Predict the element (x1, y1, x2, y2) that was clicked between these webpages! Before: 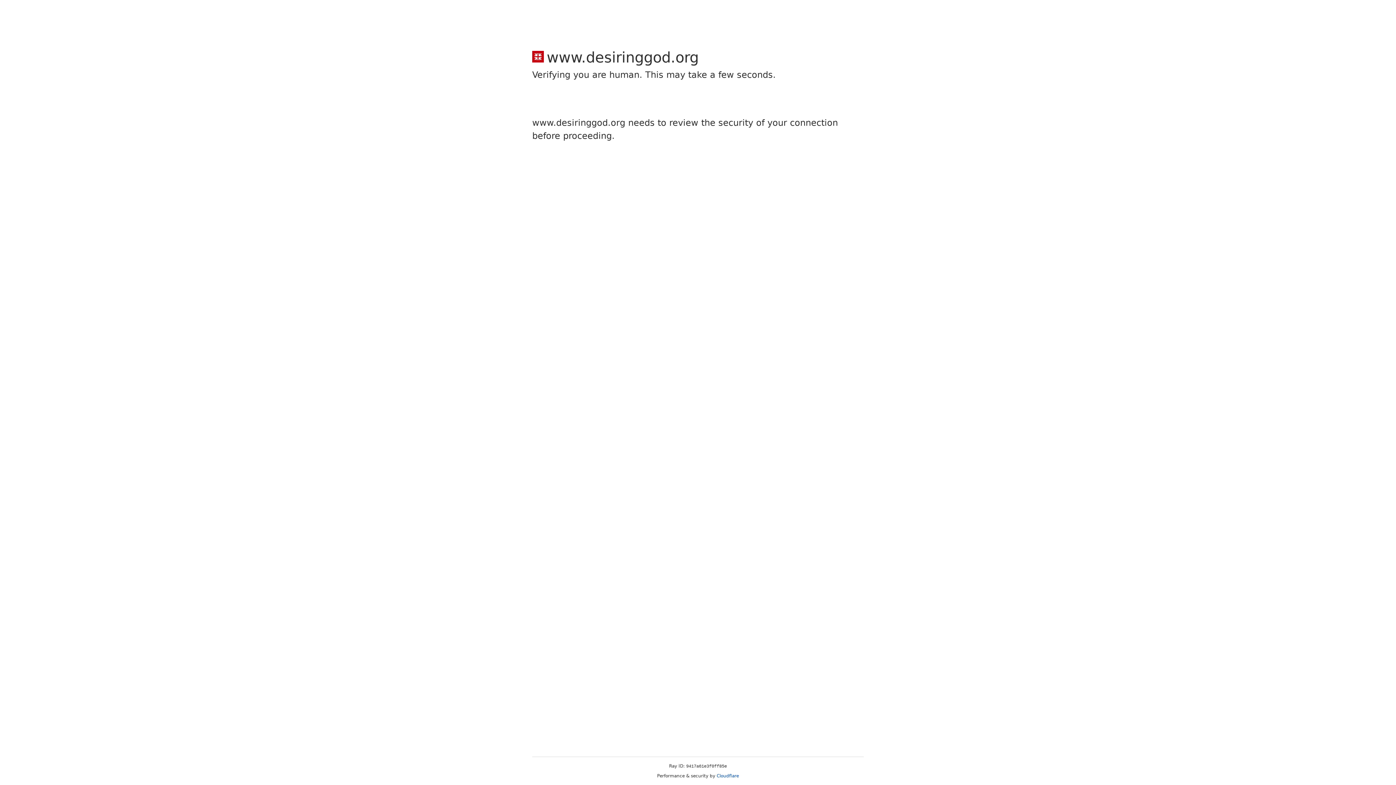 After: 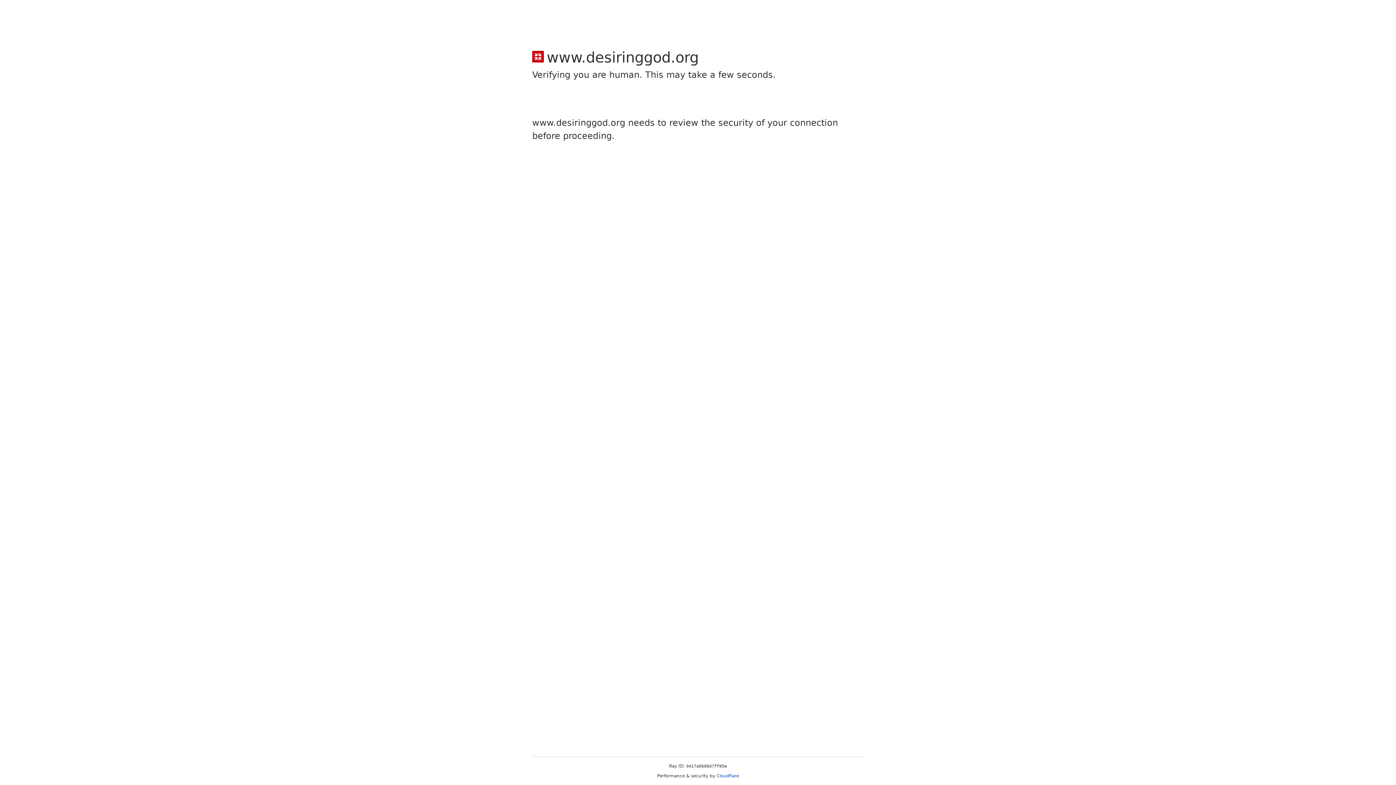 Action: label: Cloudflare bbox: (716, 773, 739, 778)